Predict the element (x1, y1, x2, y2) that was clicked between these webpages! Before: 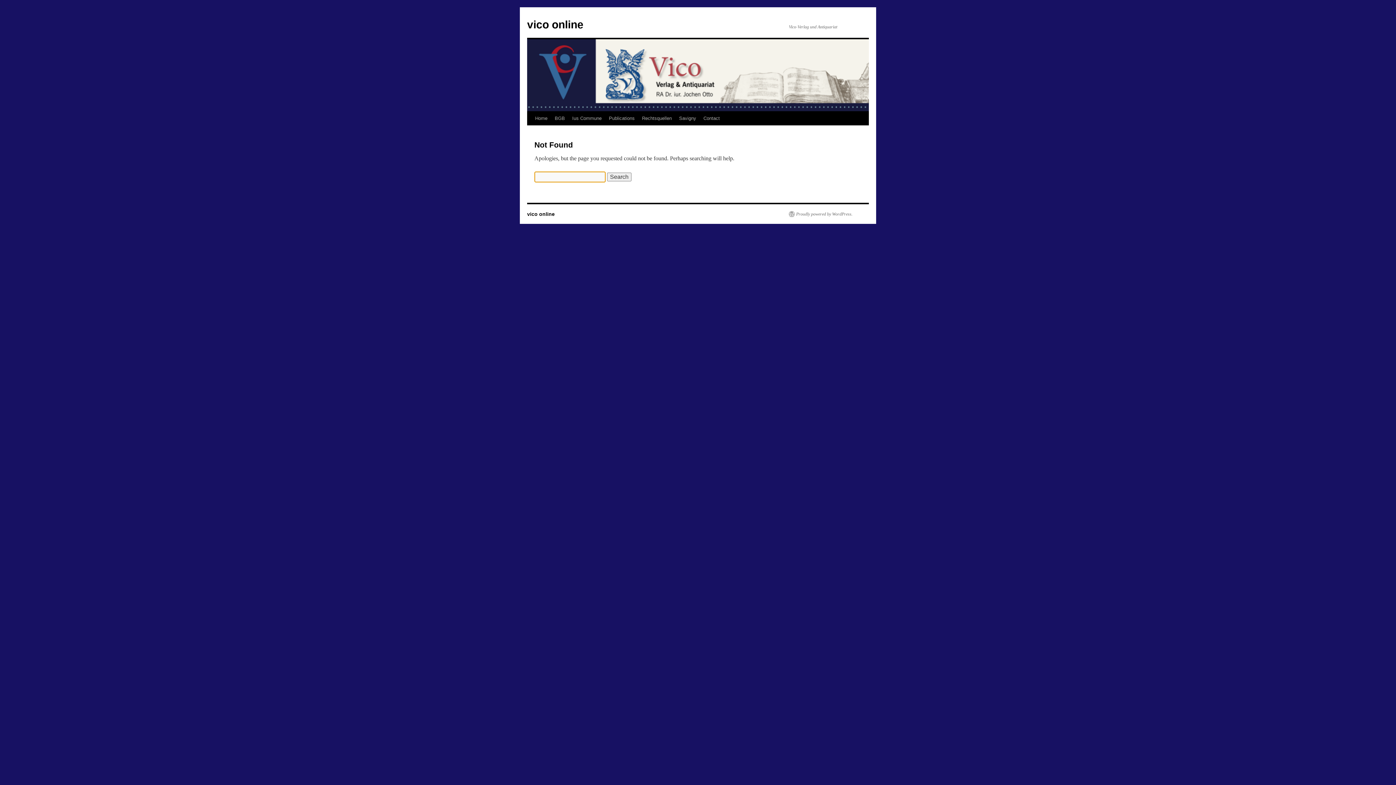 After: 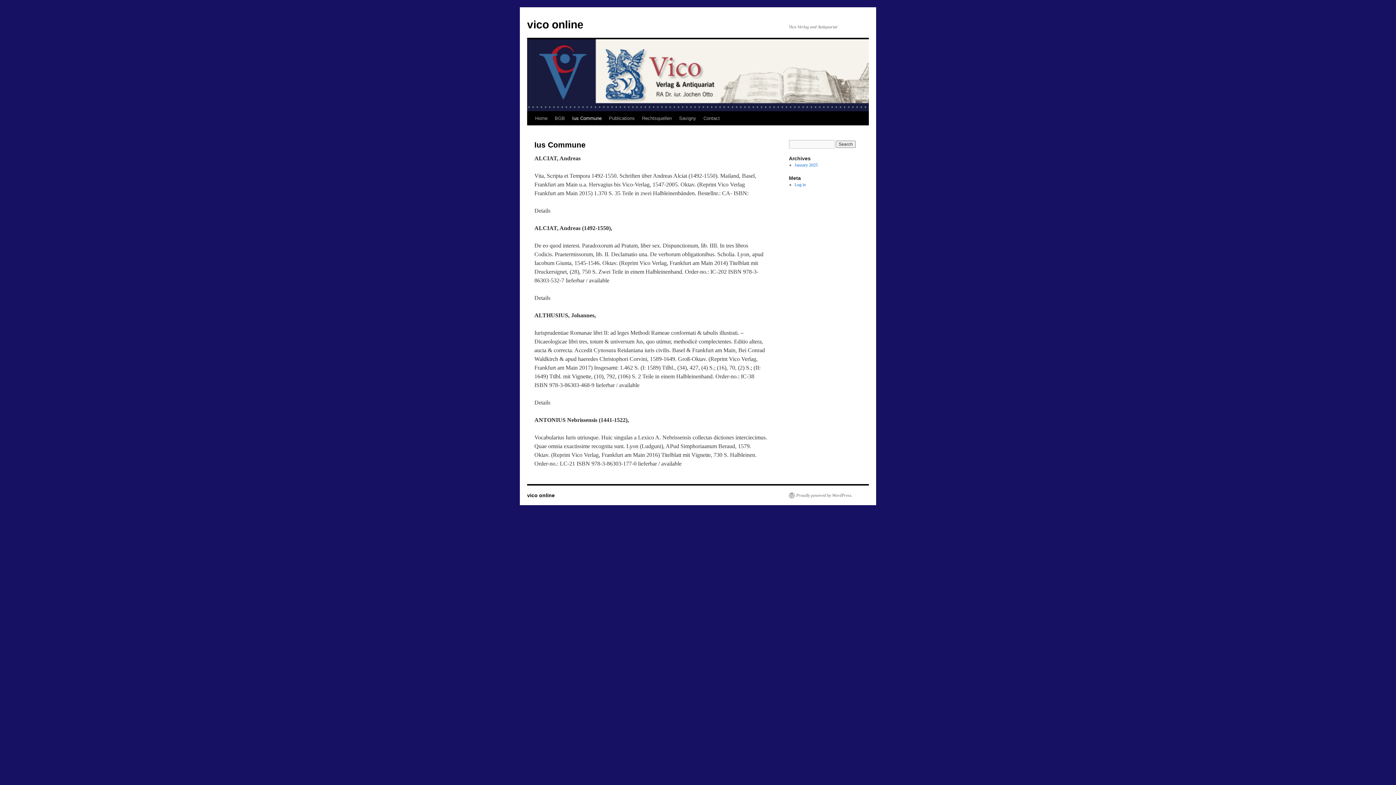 Action: bbox: (568, 111, 605, 125) label: Ius Commune